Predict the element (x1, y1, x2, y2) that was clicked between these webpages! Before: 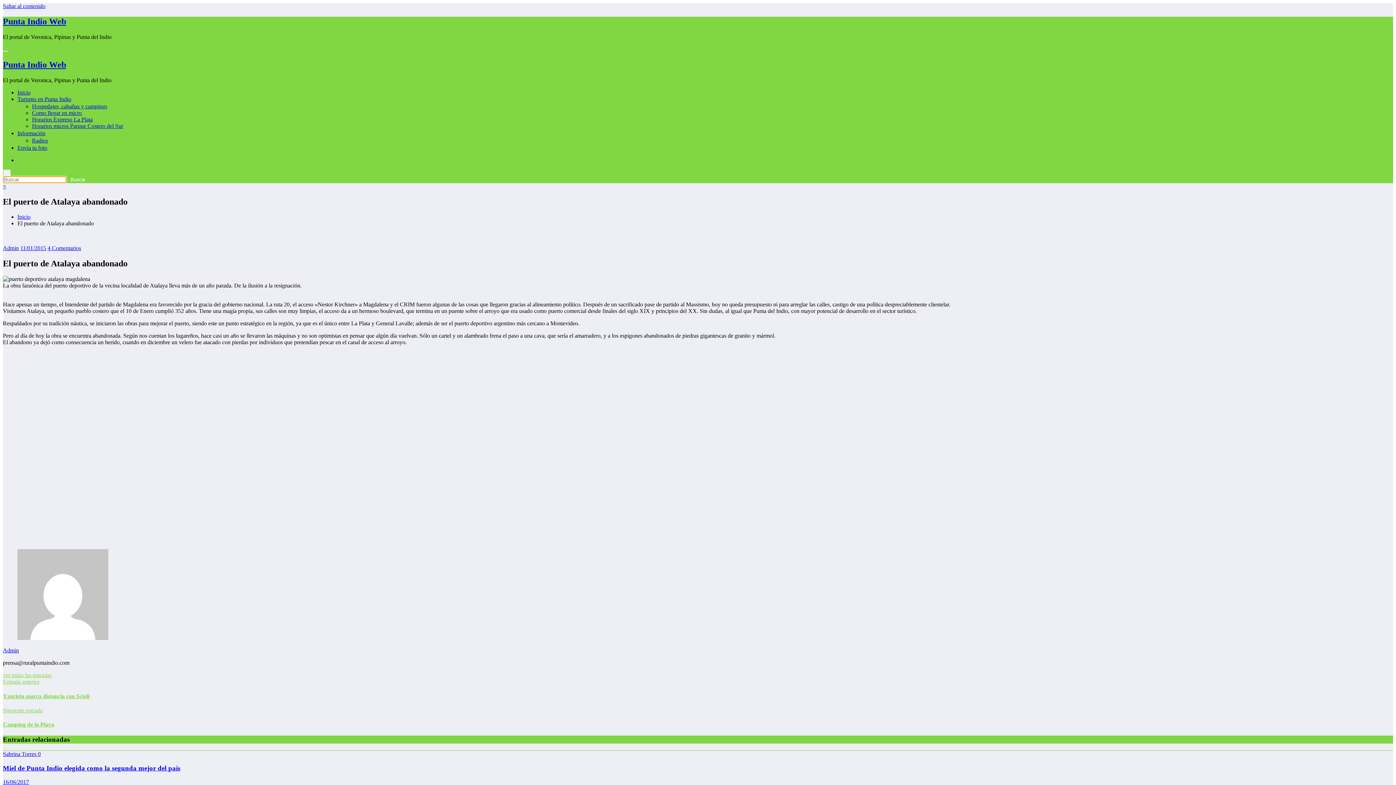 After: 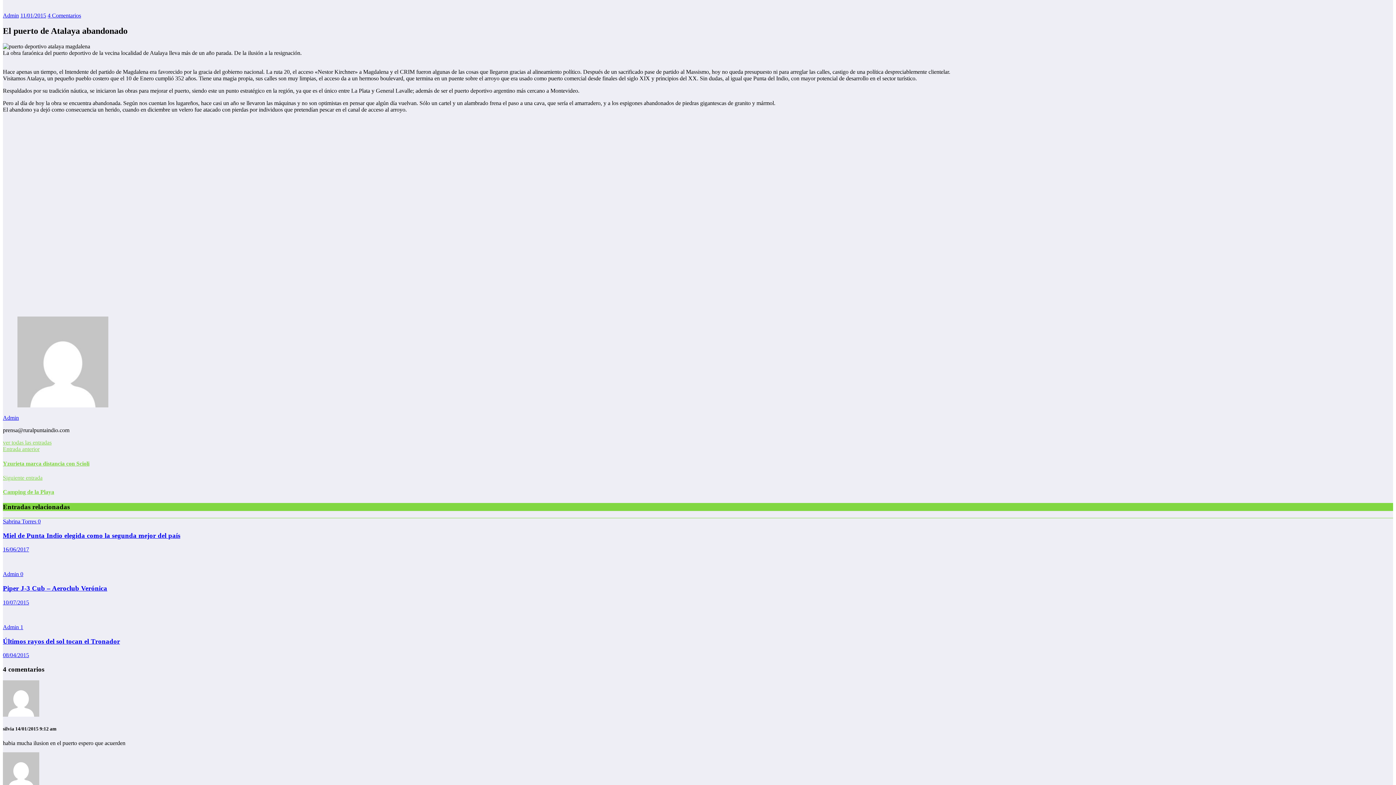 Action: bbox: (2, 2, 45, 9) label: Saltar al contenido